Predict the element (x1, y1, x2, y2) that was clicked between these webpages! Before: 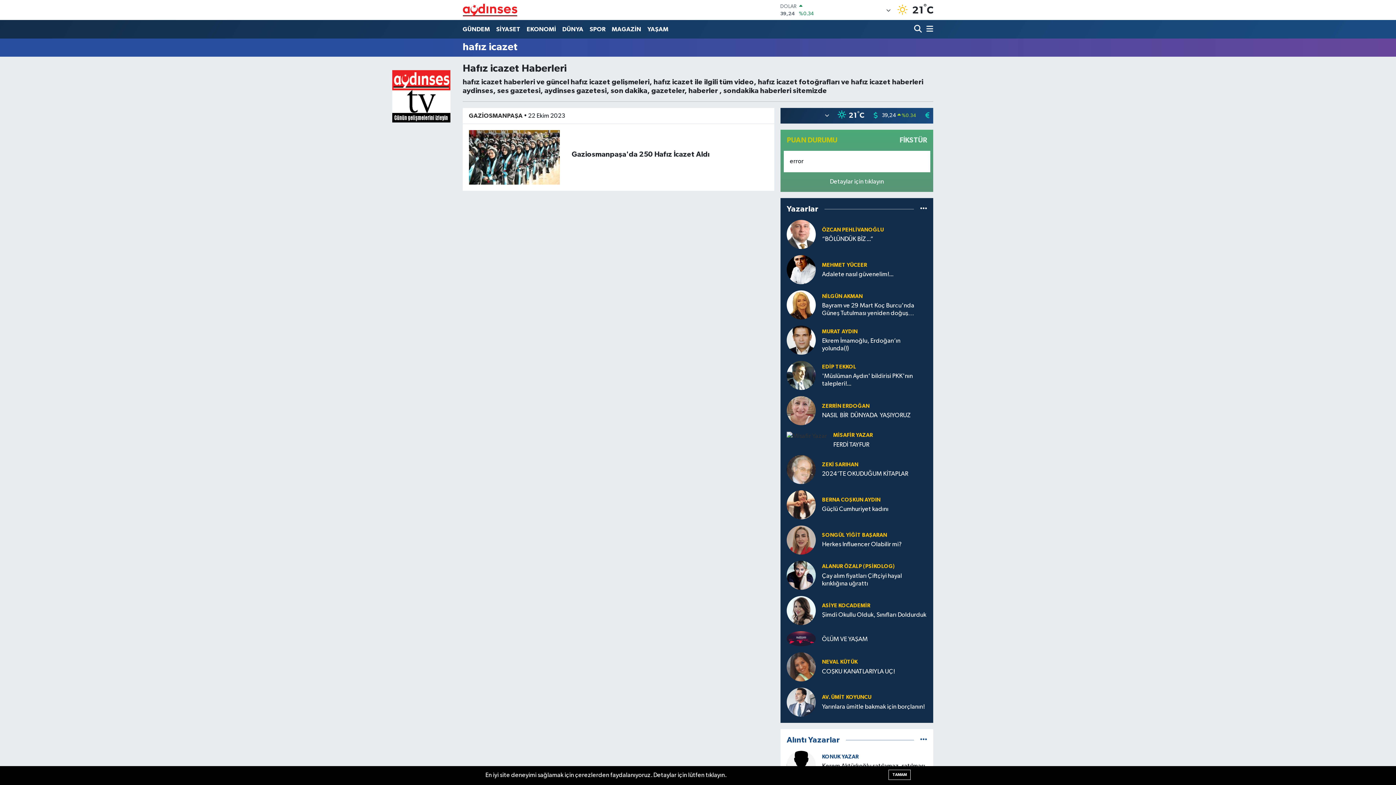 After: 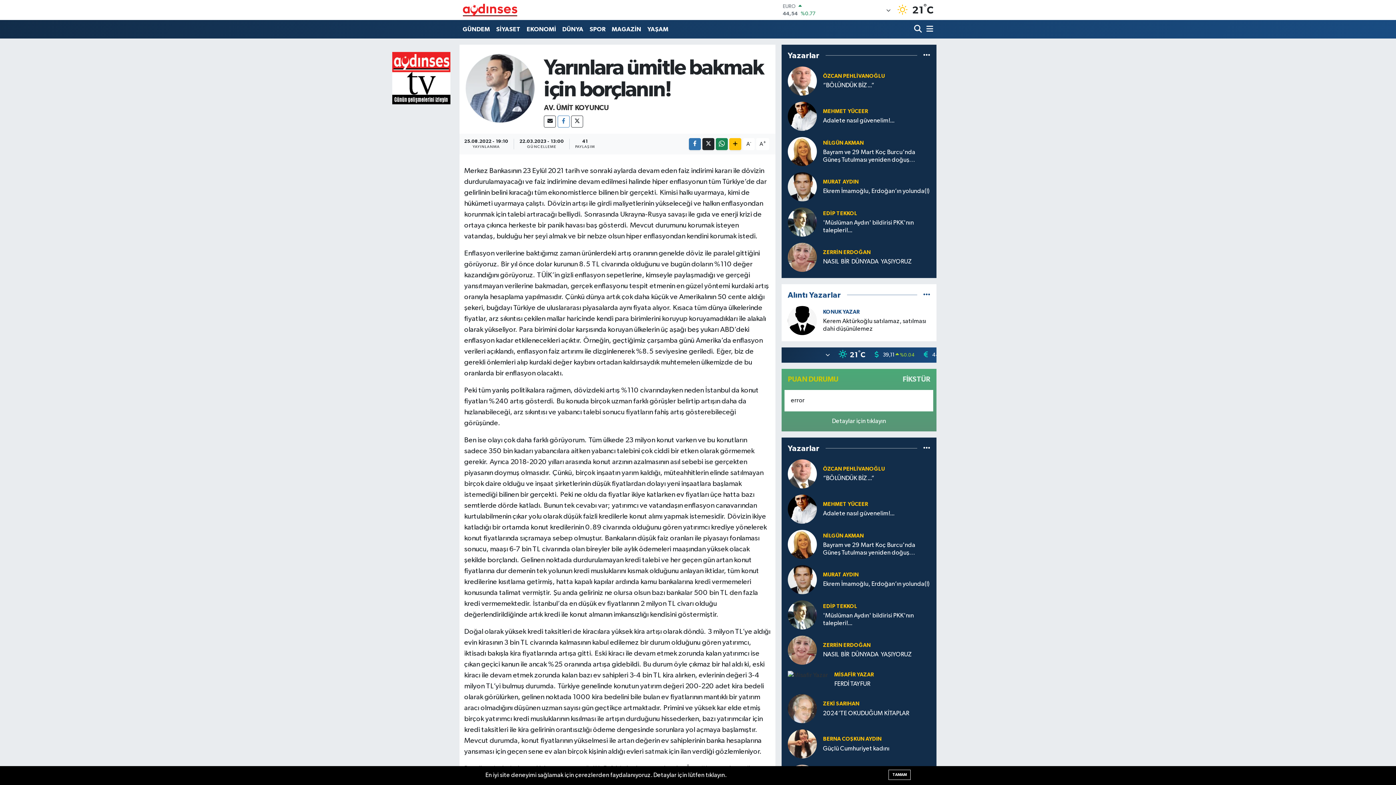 Action: bbox: (822, 703, 927, 711) label: Yarınlara ümitle bakmak için borçlanın!